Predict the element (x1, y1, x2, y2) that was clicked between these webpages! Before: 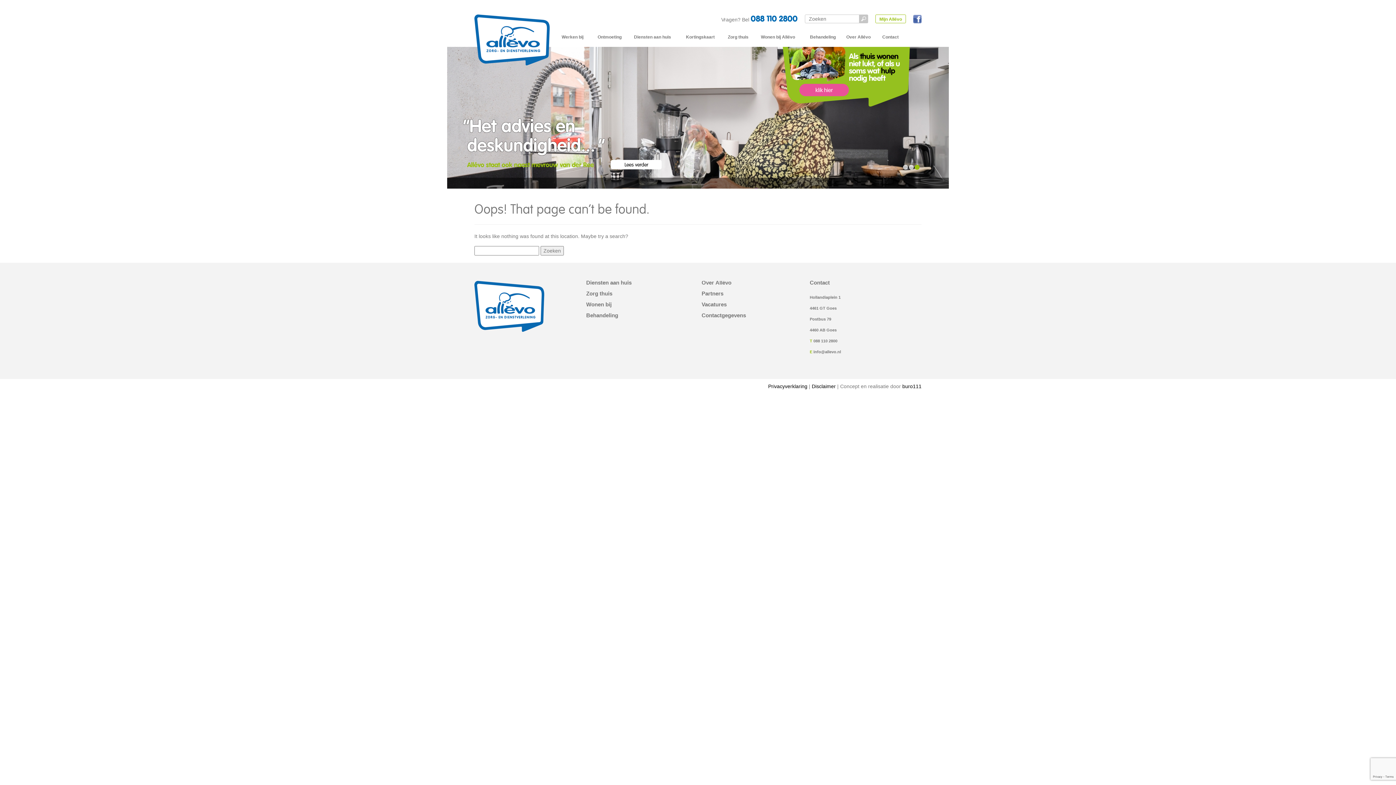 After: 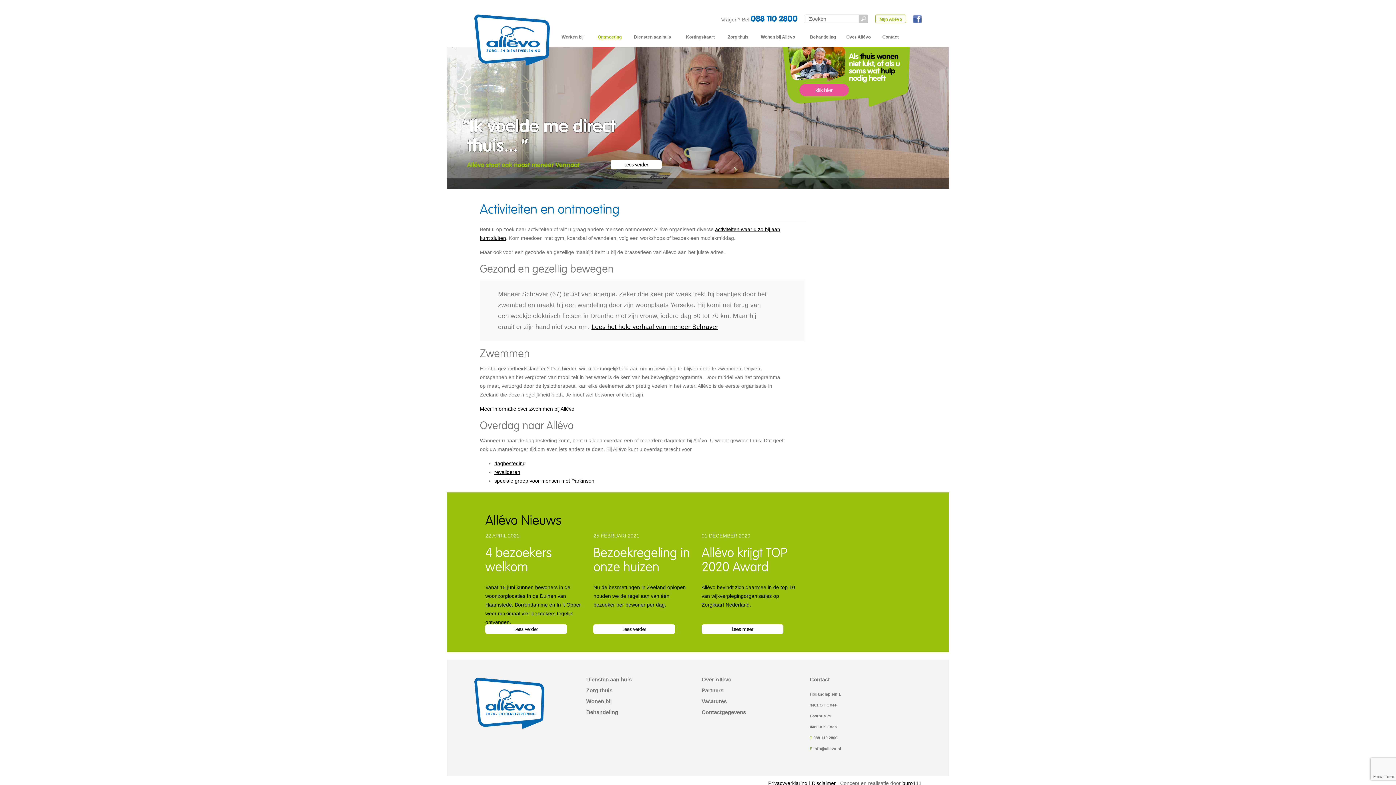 Action: label: Ontmoeting bbox: (597, 34, 621, 39)